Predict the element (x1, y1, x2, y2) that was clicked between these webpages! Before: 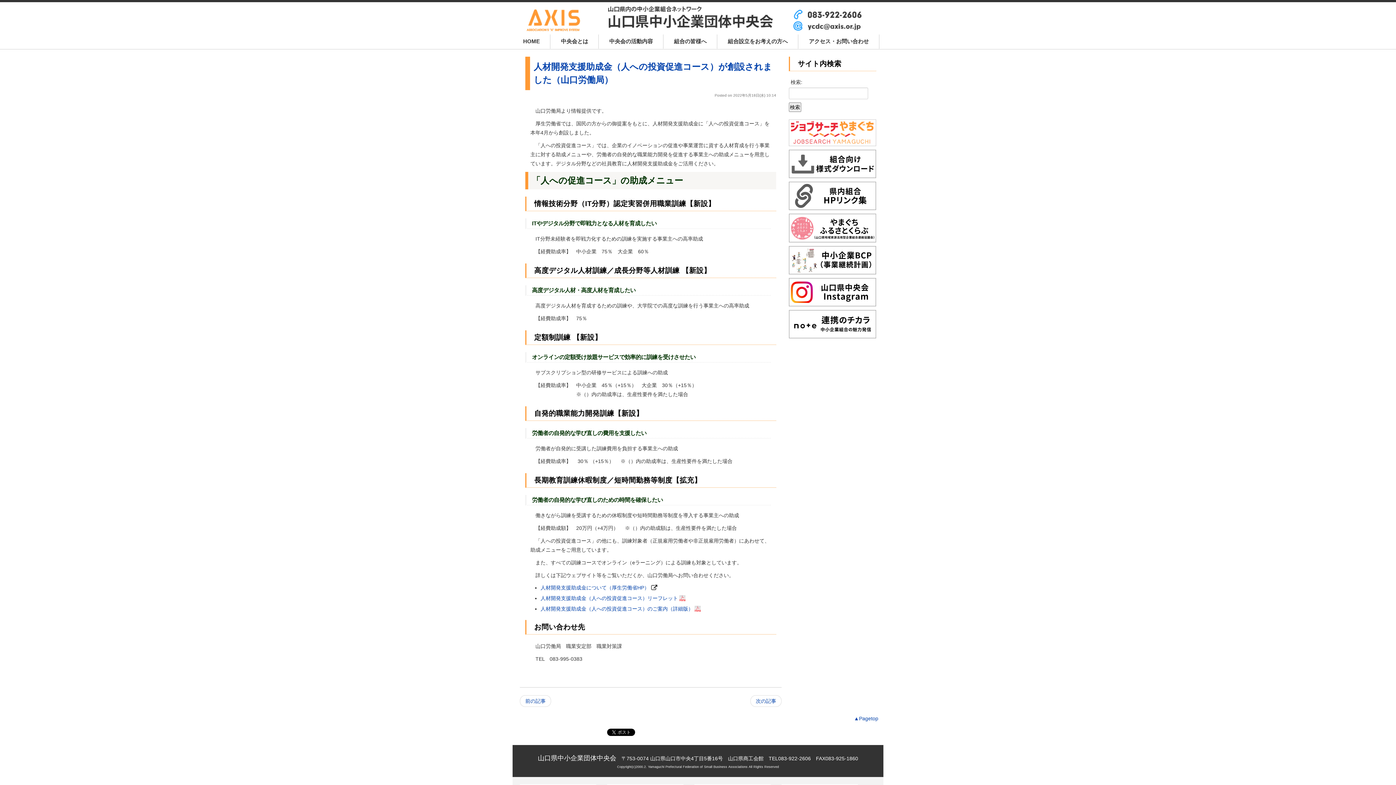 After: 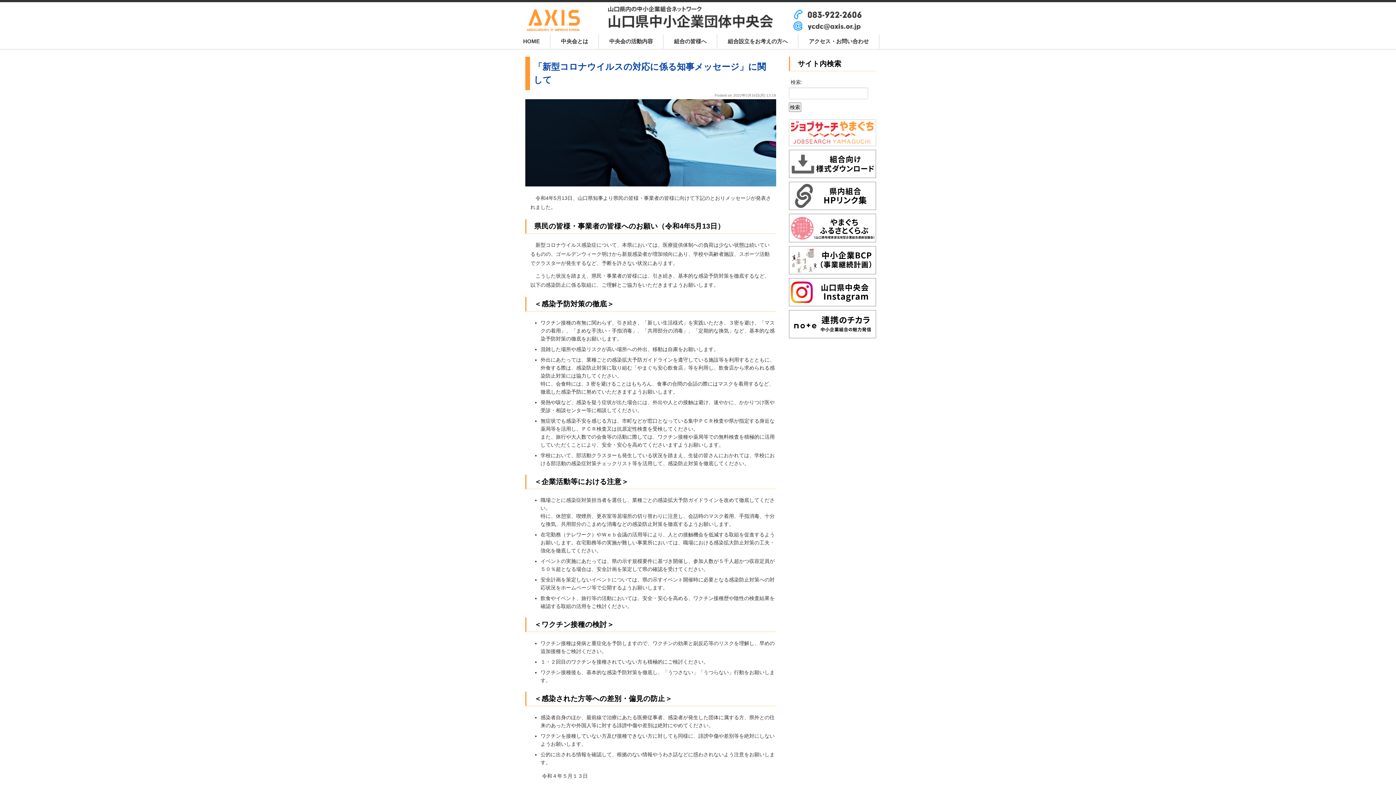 Action: bbox: (520, 695, 551, 707) label: 前の記事